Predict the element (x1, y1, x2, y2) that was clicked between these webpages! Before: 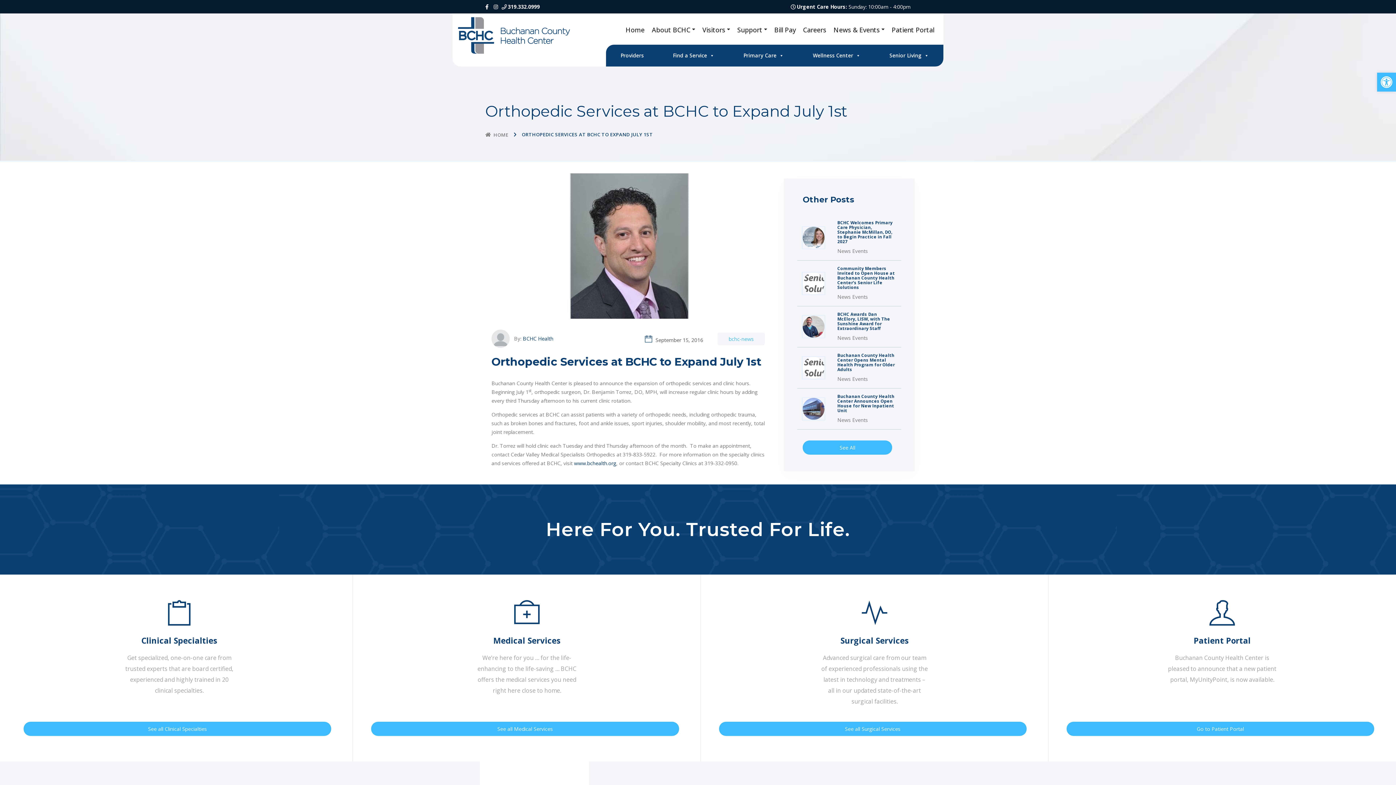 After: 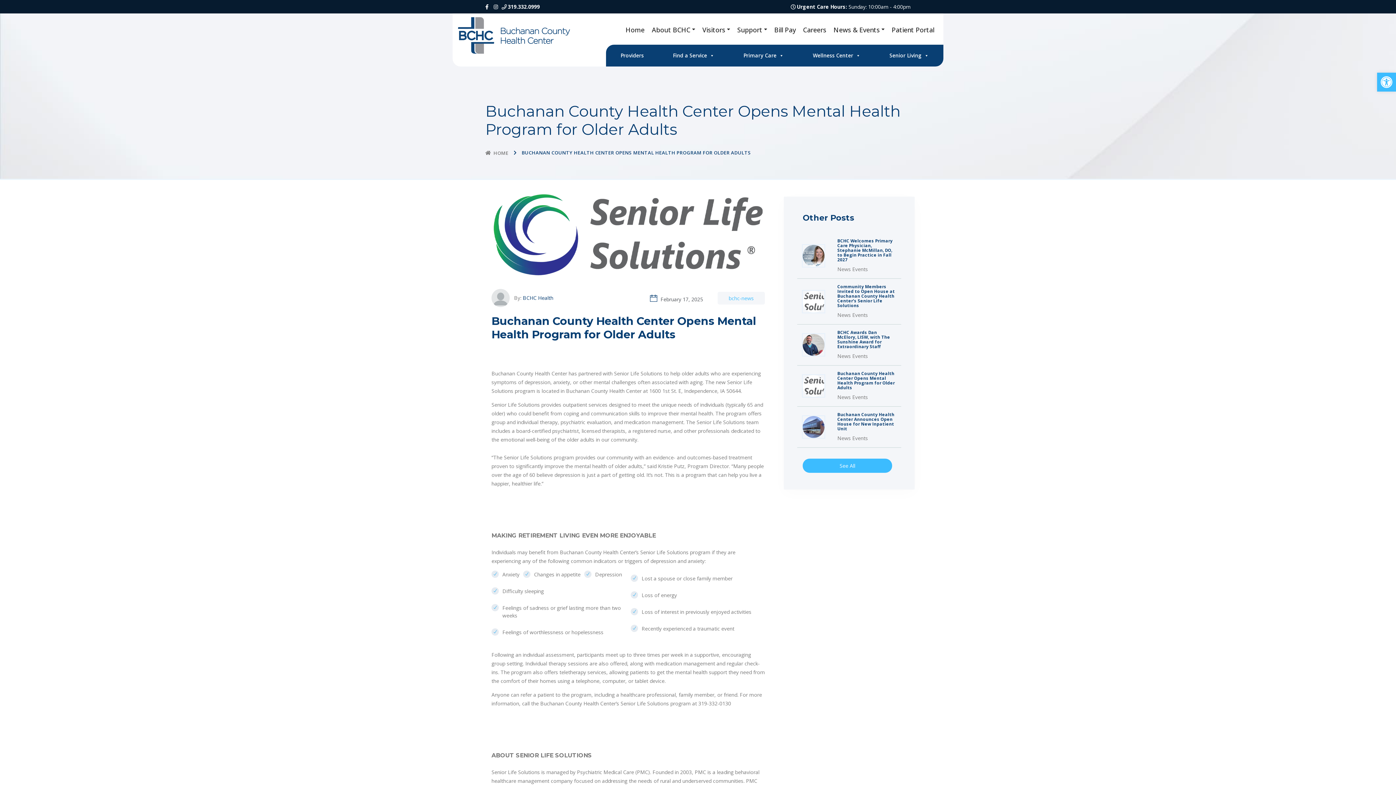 Action: label: Buchanan County Health Center Opens Mental Health Program for Older Adults bbox: (837, 353, 895, 372)